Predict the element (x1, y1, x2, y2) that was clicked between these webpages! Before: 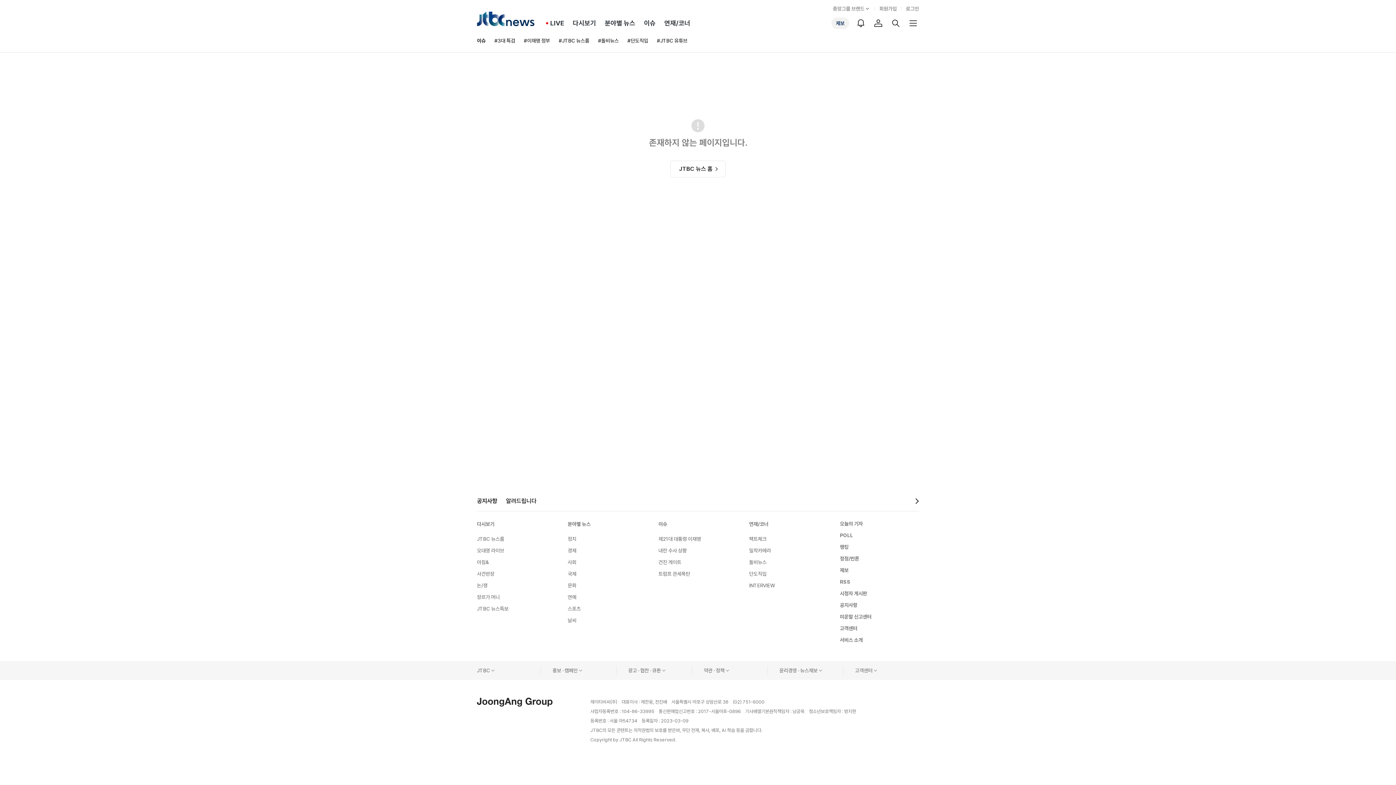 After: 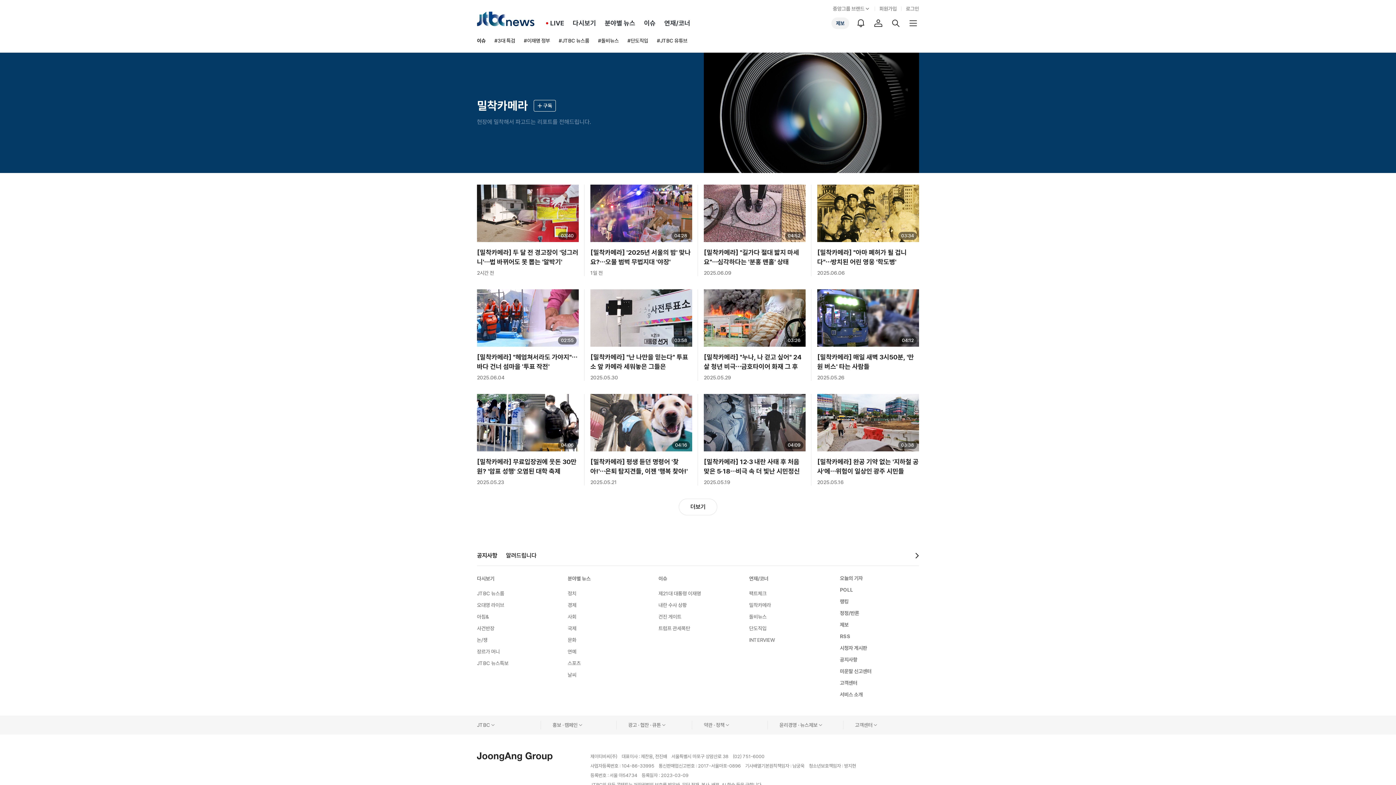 Action: bbox: (749, 547, 771, 554) label: 밀착카메라